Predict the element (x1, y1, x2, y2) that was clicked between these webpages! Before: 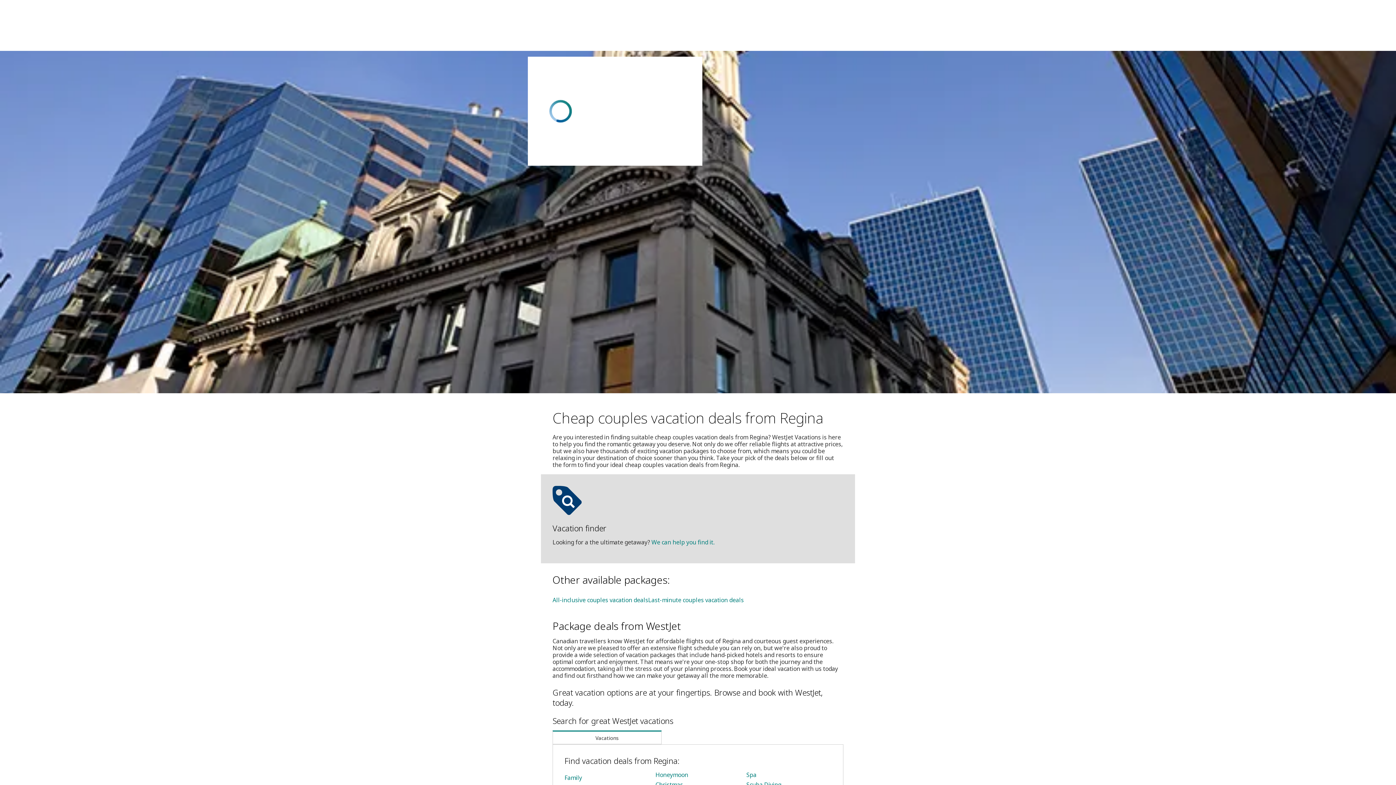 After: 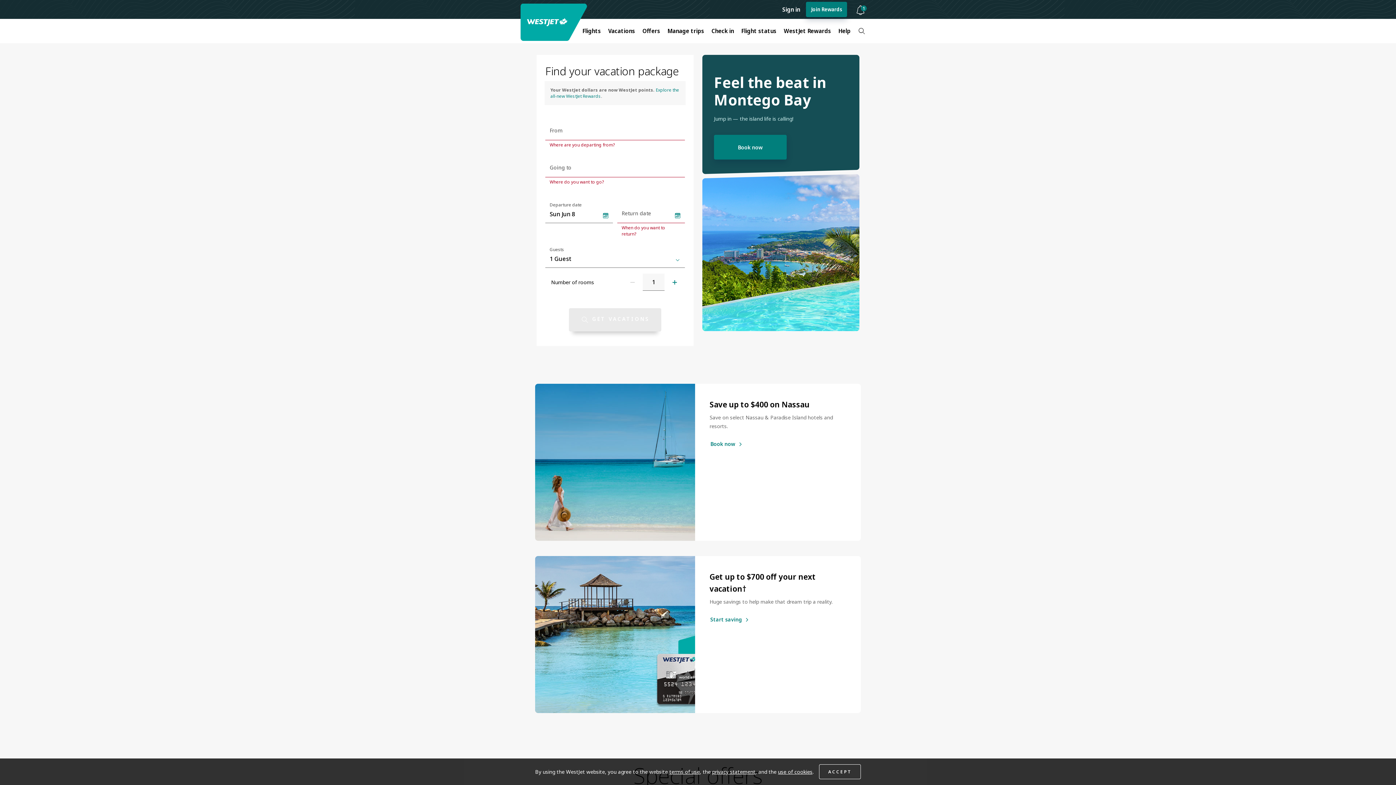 Action: label: Honeymoon bbox: (655, 771, 689, 779)